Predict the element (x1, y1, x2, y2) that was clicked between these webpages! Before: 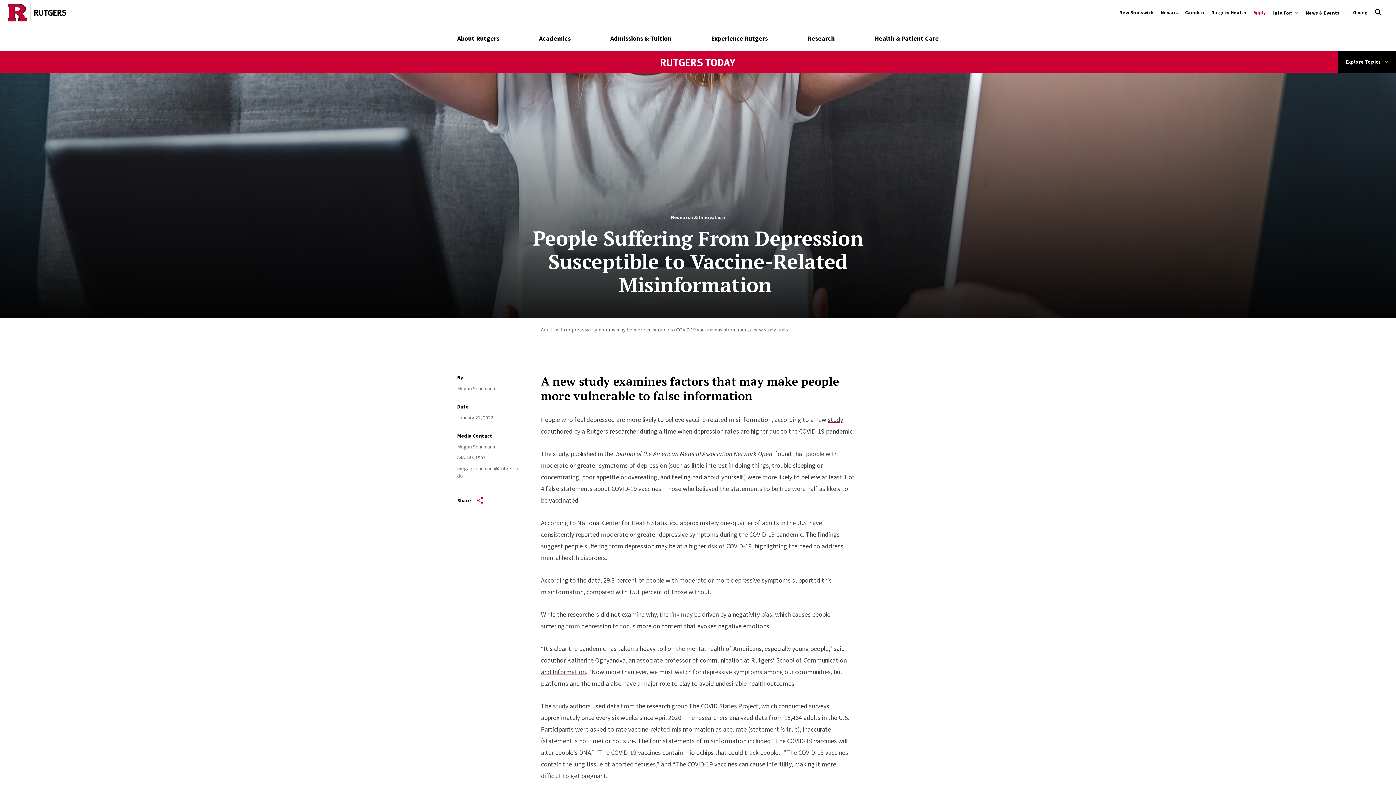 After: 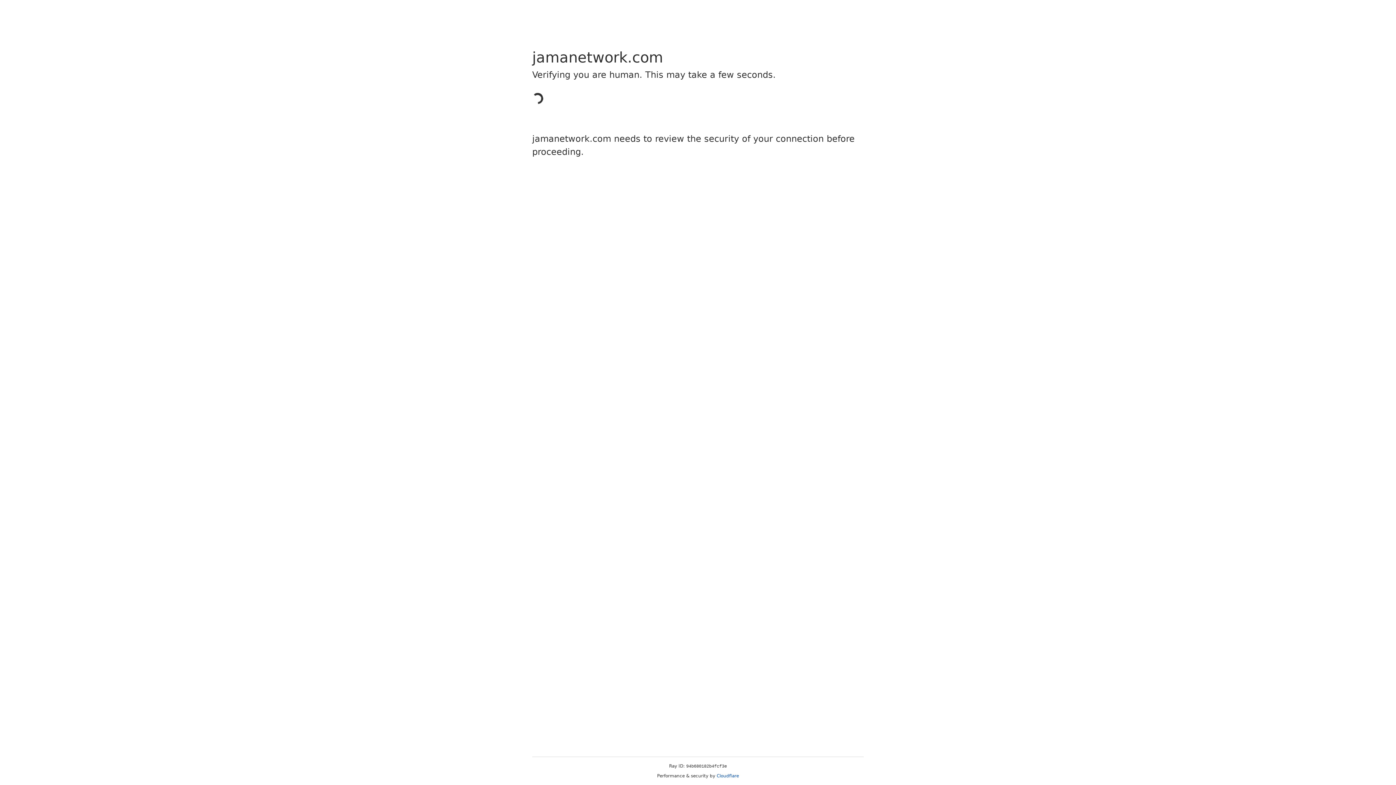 Action: label: study bbox: (828, 415, 843, 424)